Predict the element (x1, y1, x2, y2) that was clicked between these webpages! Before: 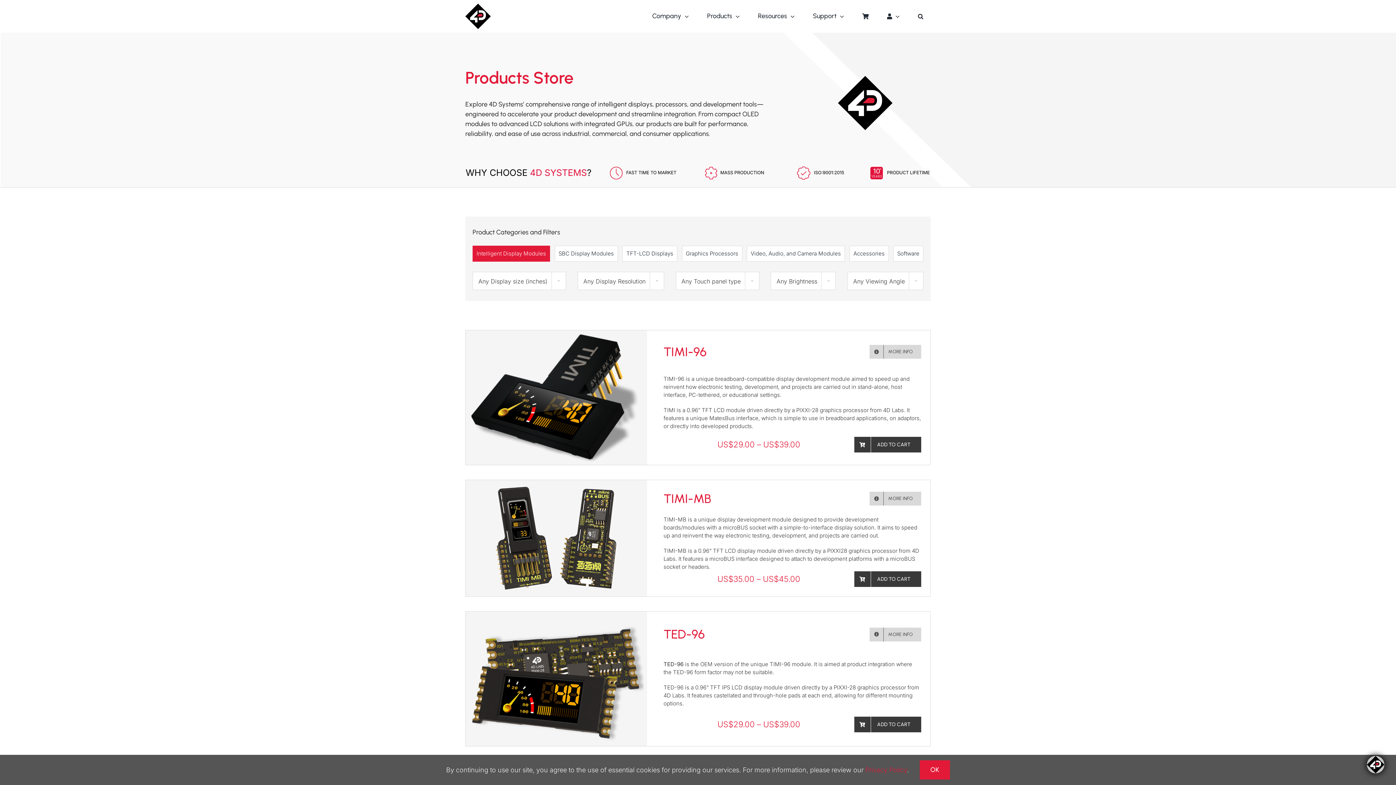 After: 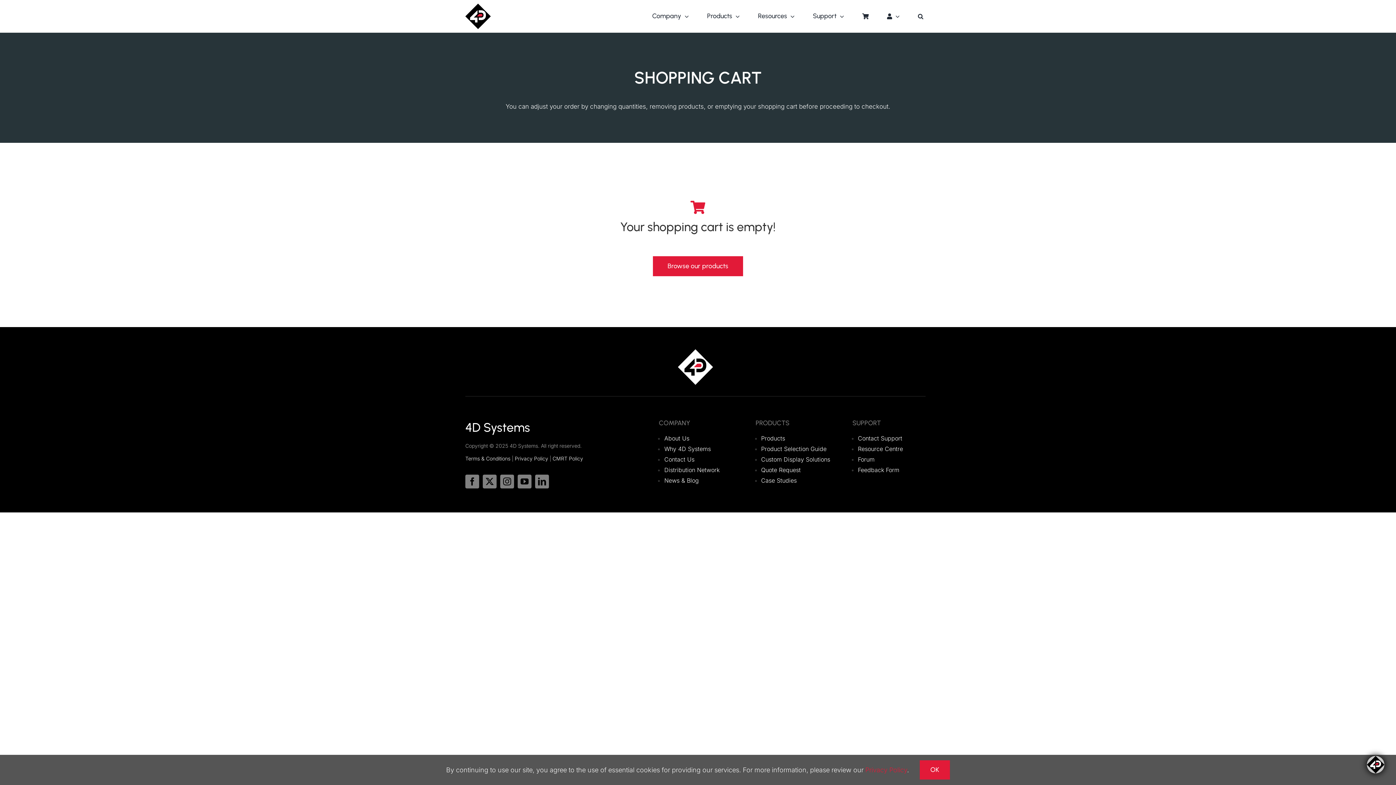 Action: bbox: (855, 5, 876, 27)